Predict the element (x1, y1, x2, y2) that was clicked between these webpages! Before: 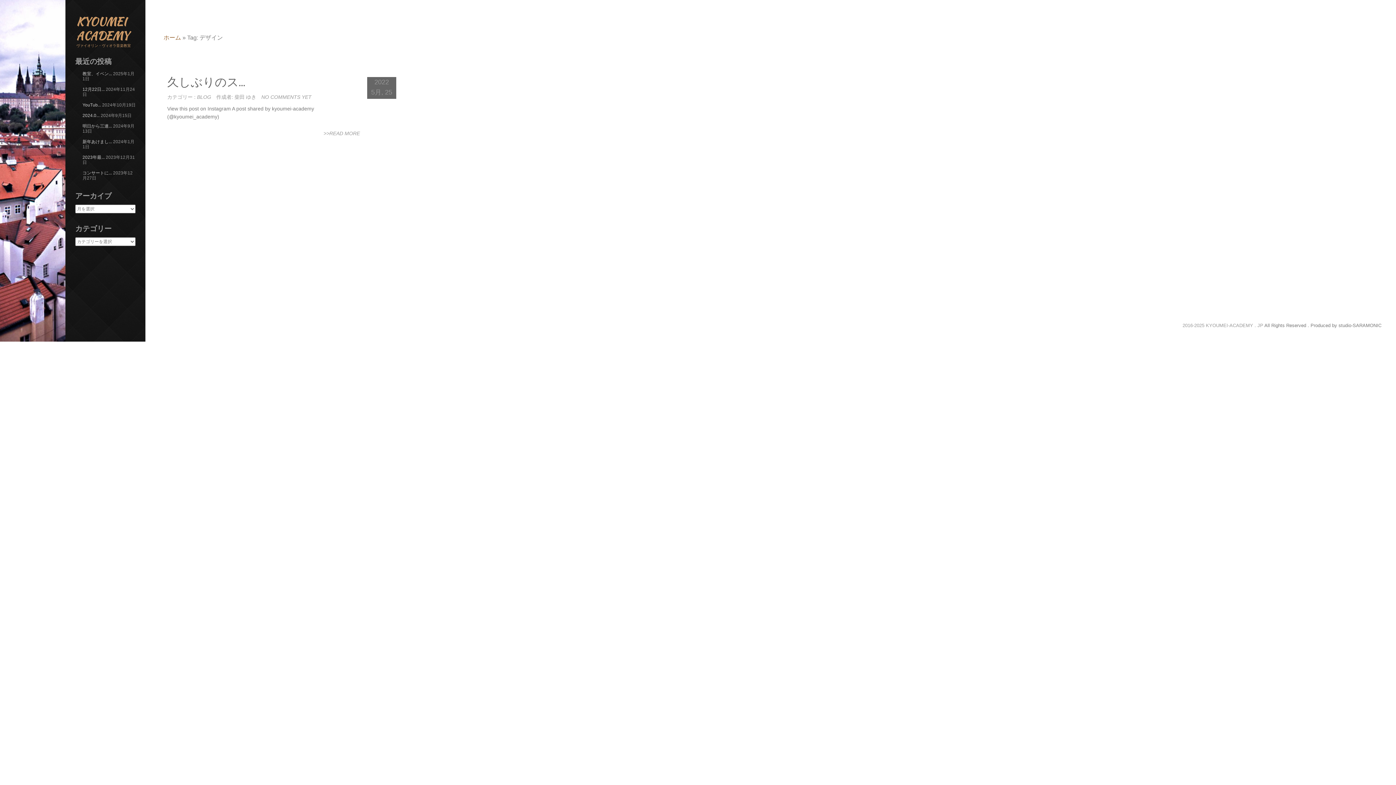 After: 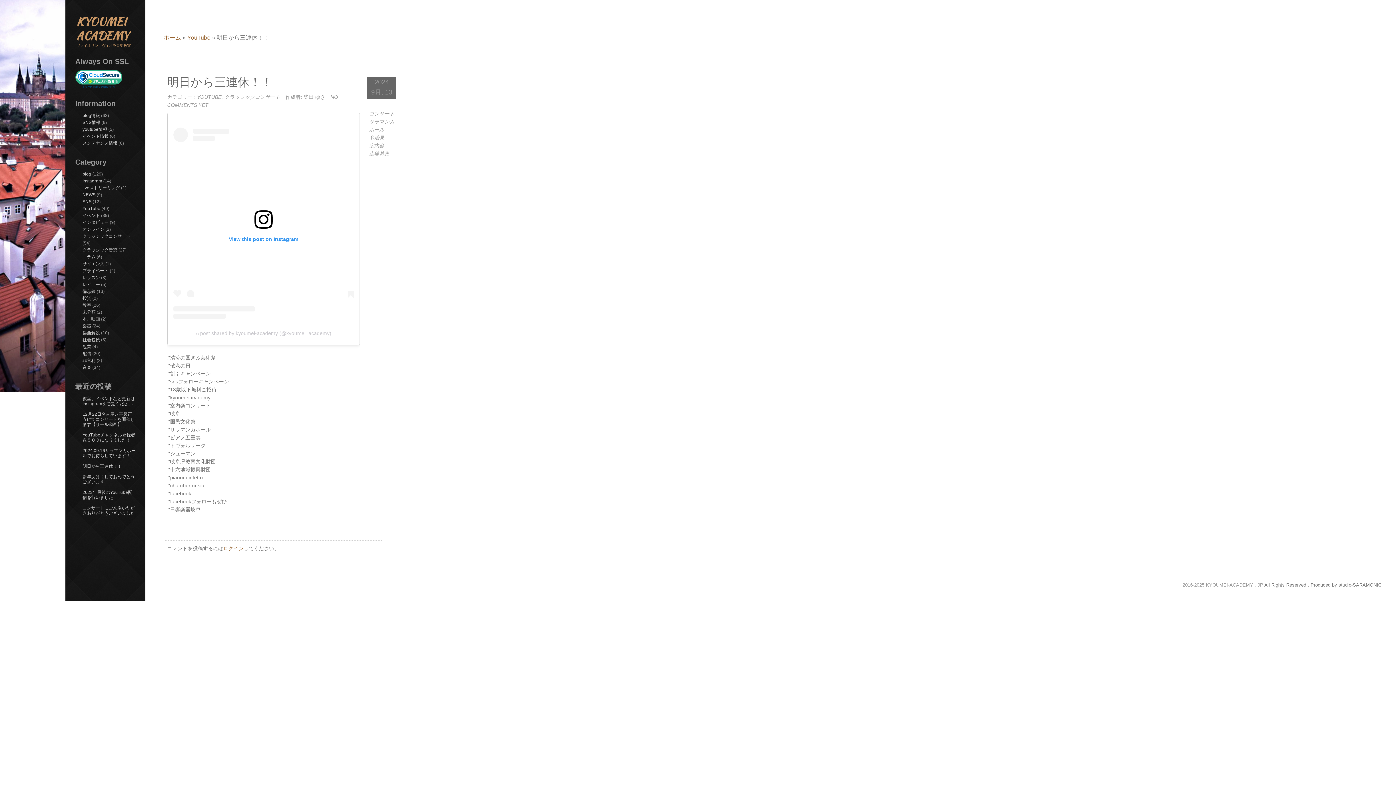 Action: label: 明日から三連... bbox: (82, 123, 112, 128)